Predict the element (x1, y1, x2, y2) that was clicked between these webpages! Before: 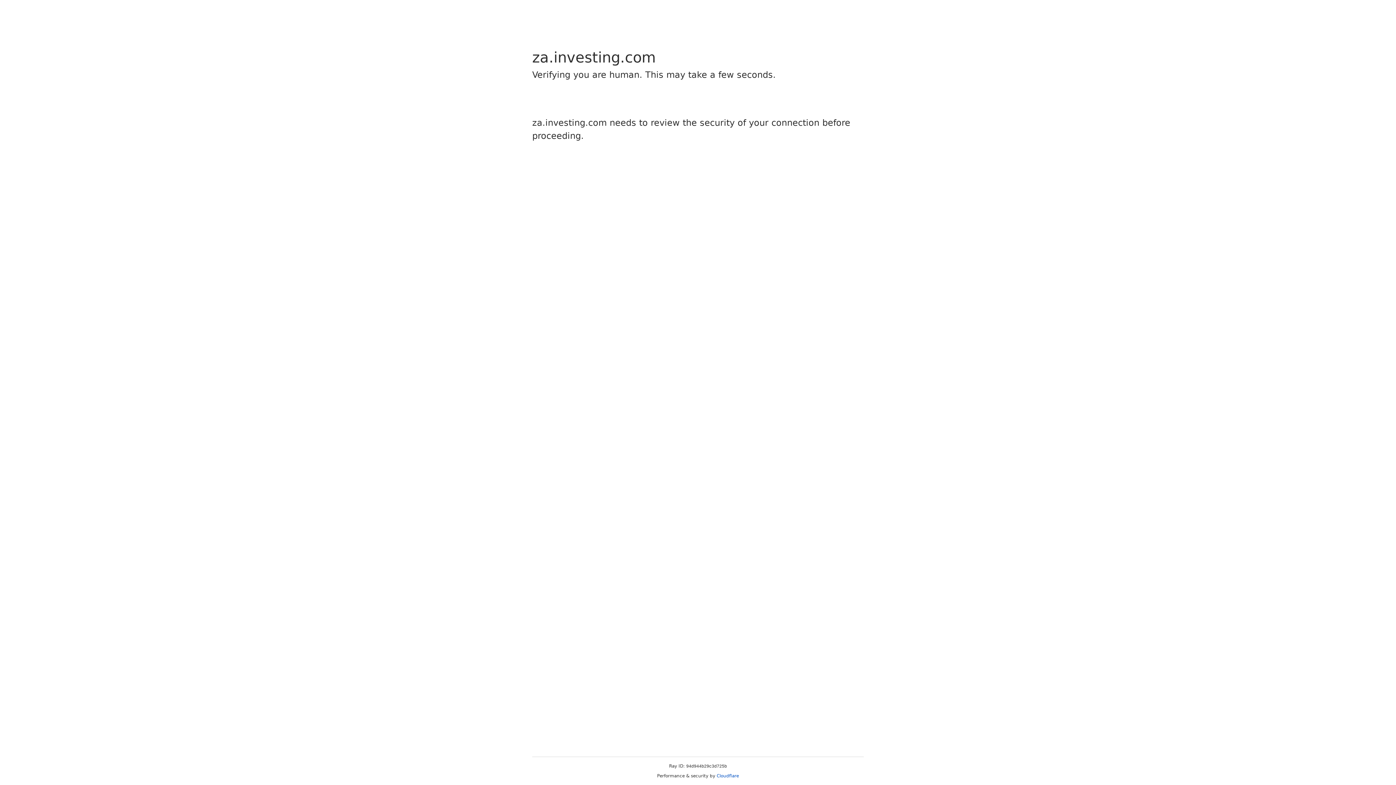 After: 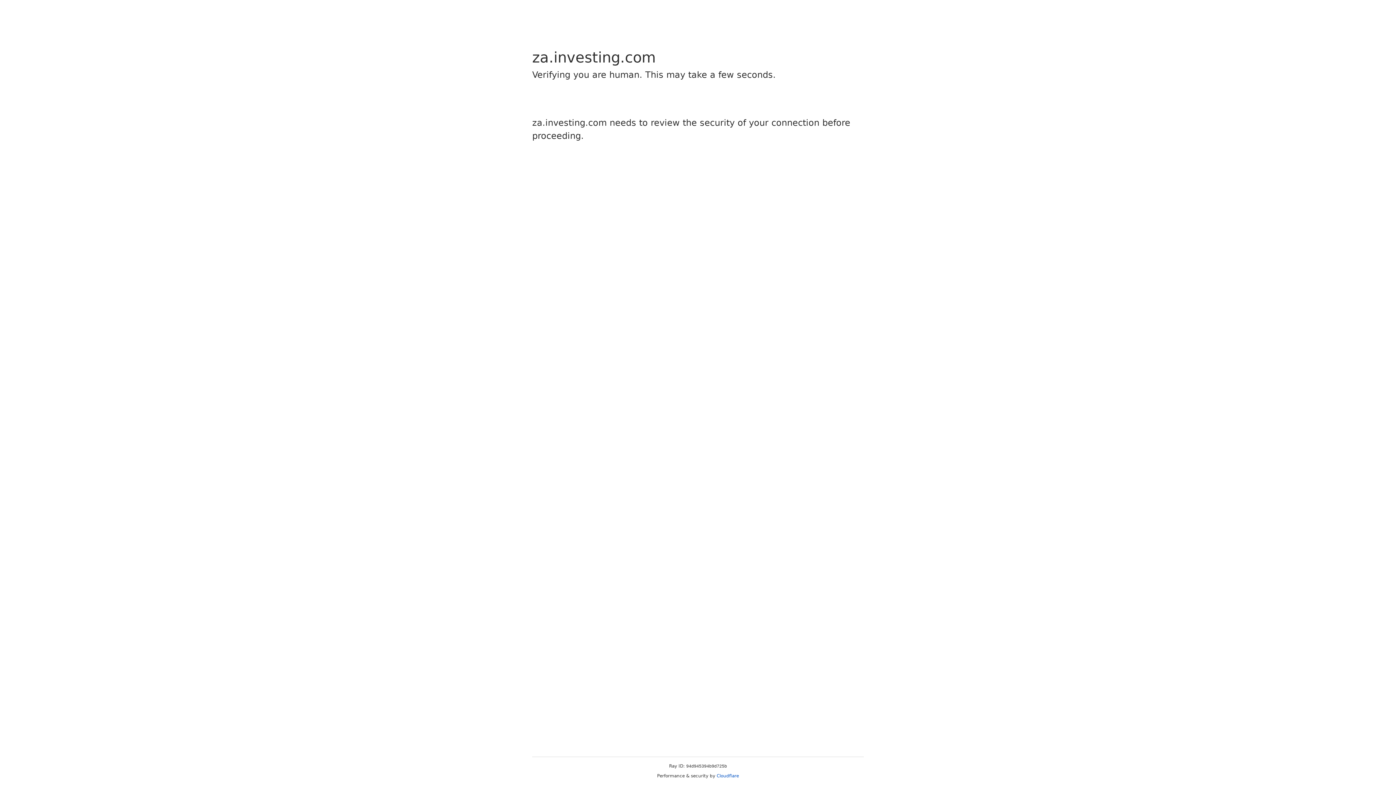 Action: bbox: (716, 773, 739, 778) label: Cloudflare